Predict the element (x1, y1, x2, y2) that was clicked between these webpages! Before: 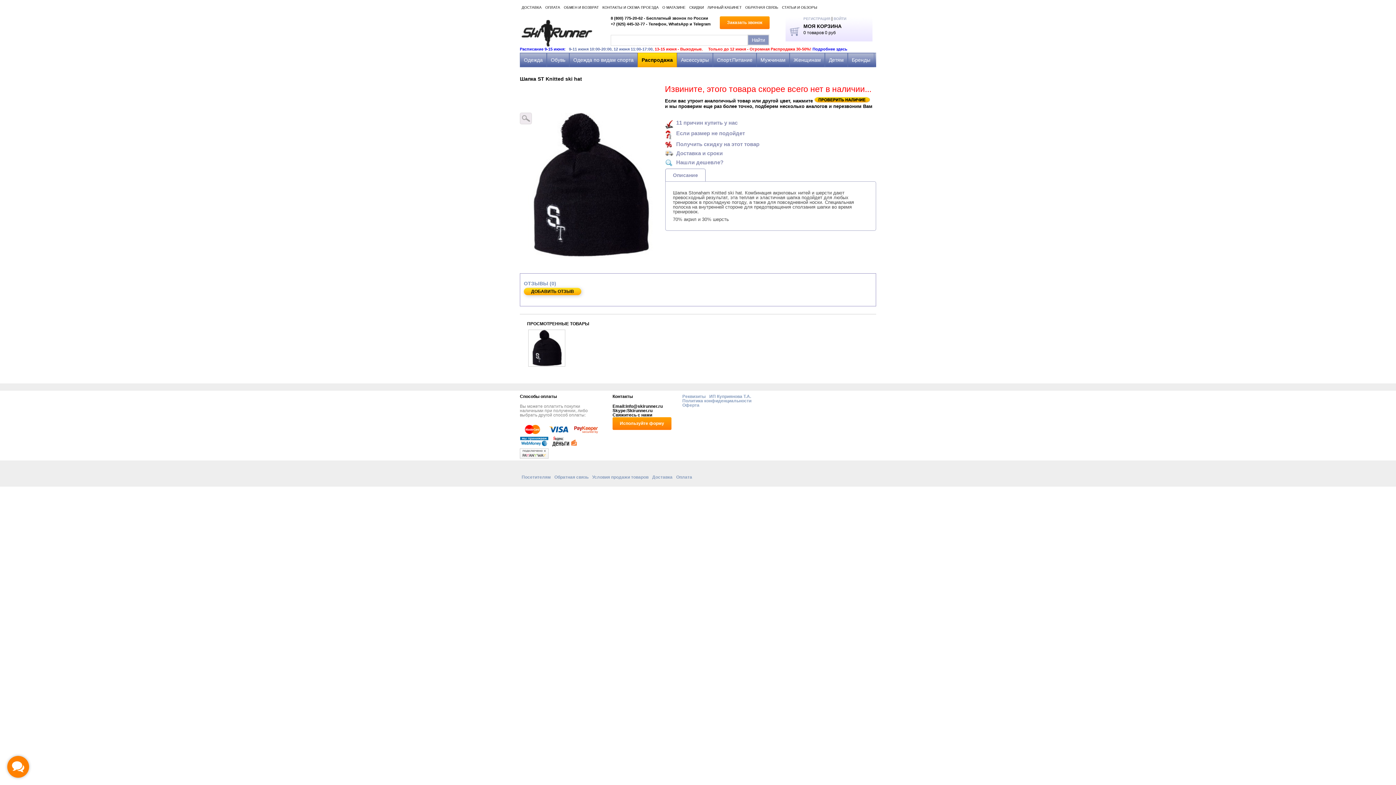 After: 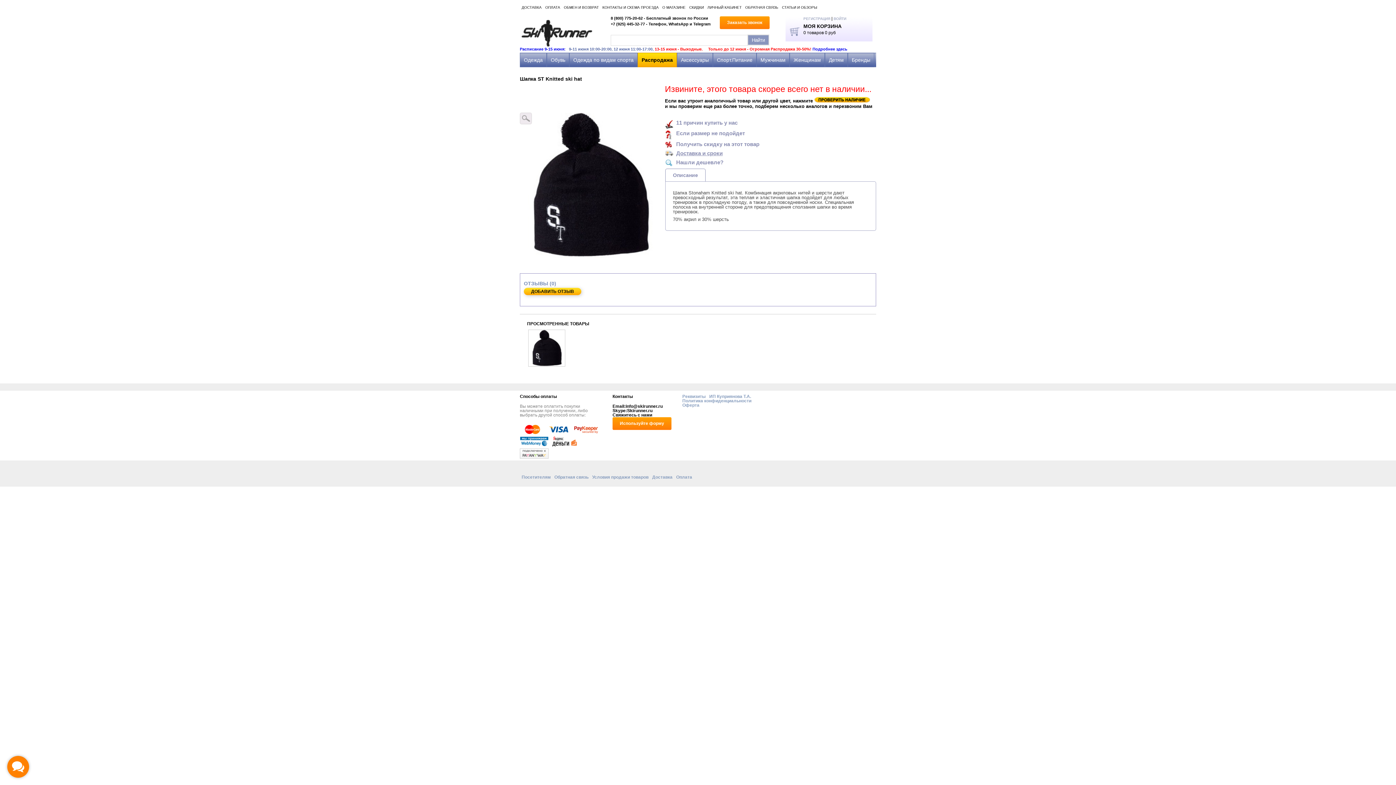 Action: bbox: (665, 150, 770, 157) label: Доставка и сроки